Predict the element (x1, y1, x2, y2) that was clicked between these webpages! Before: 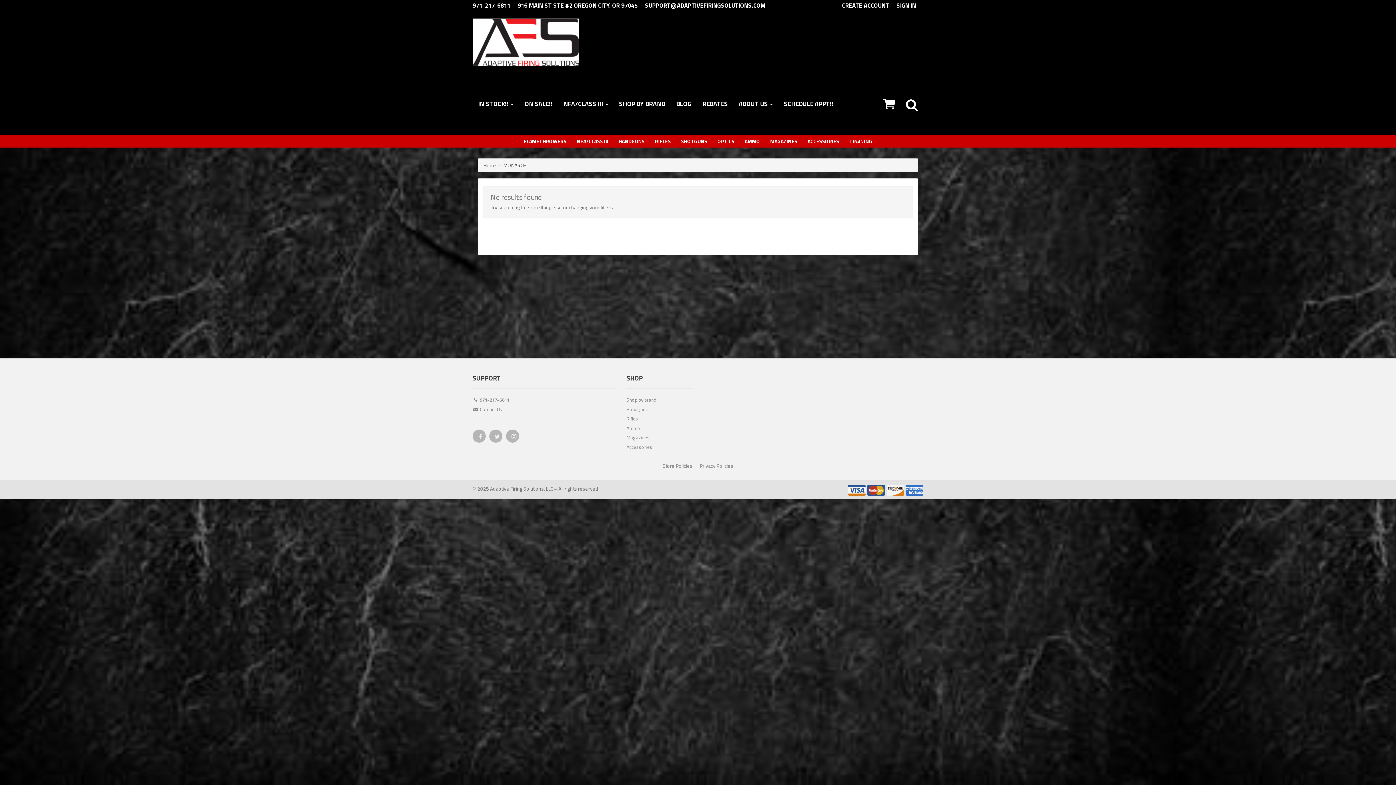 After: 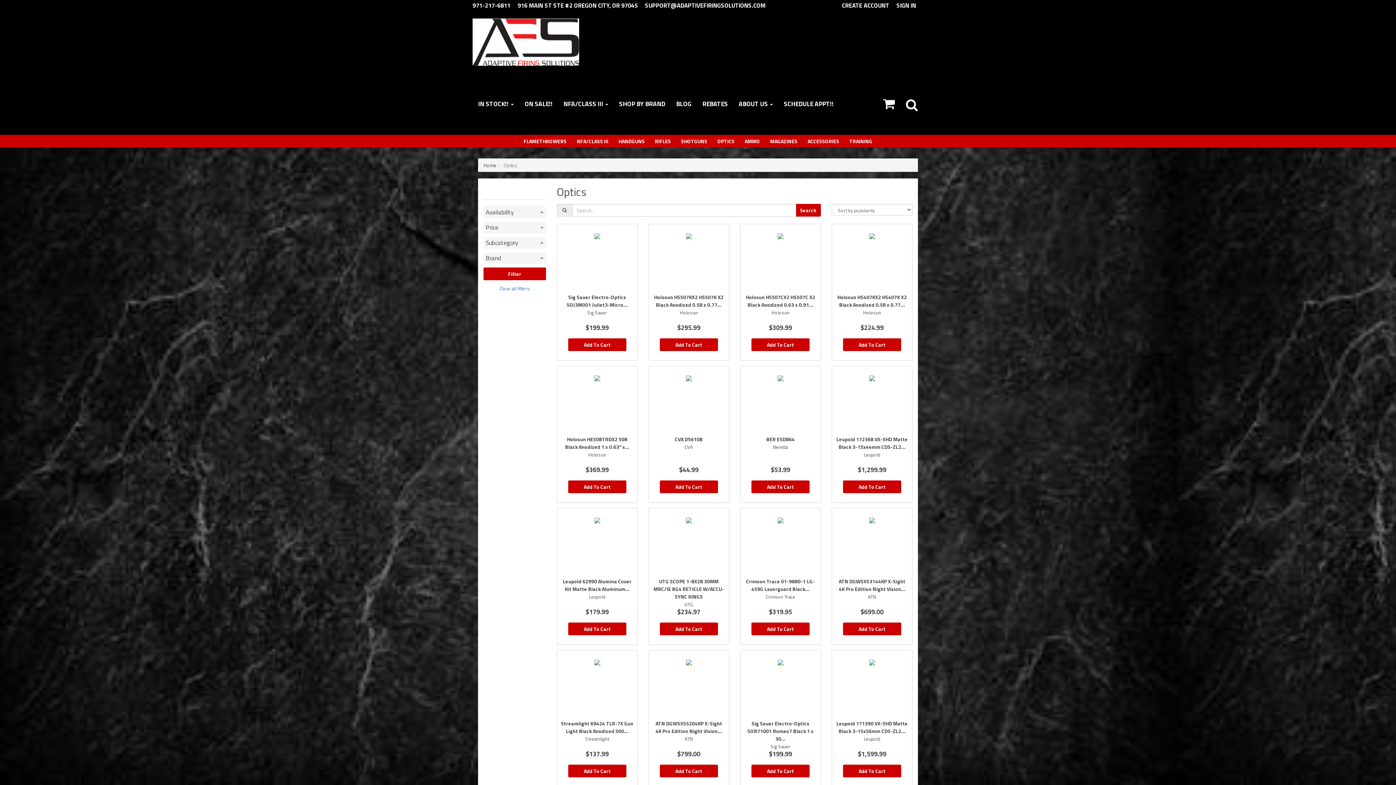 Action: label: OPTICS bbox: (712, 134, 739, 147)